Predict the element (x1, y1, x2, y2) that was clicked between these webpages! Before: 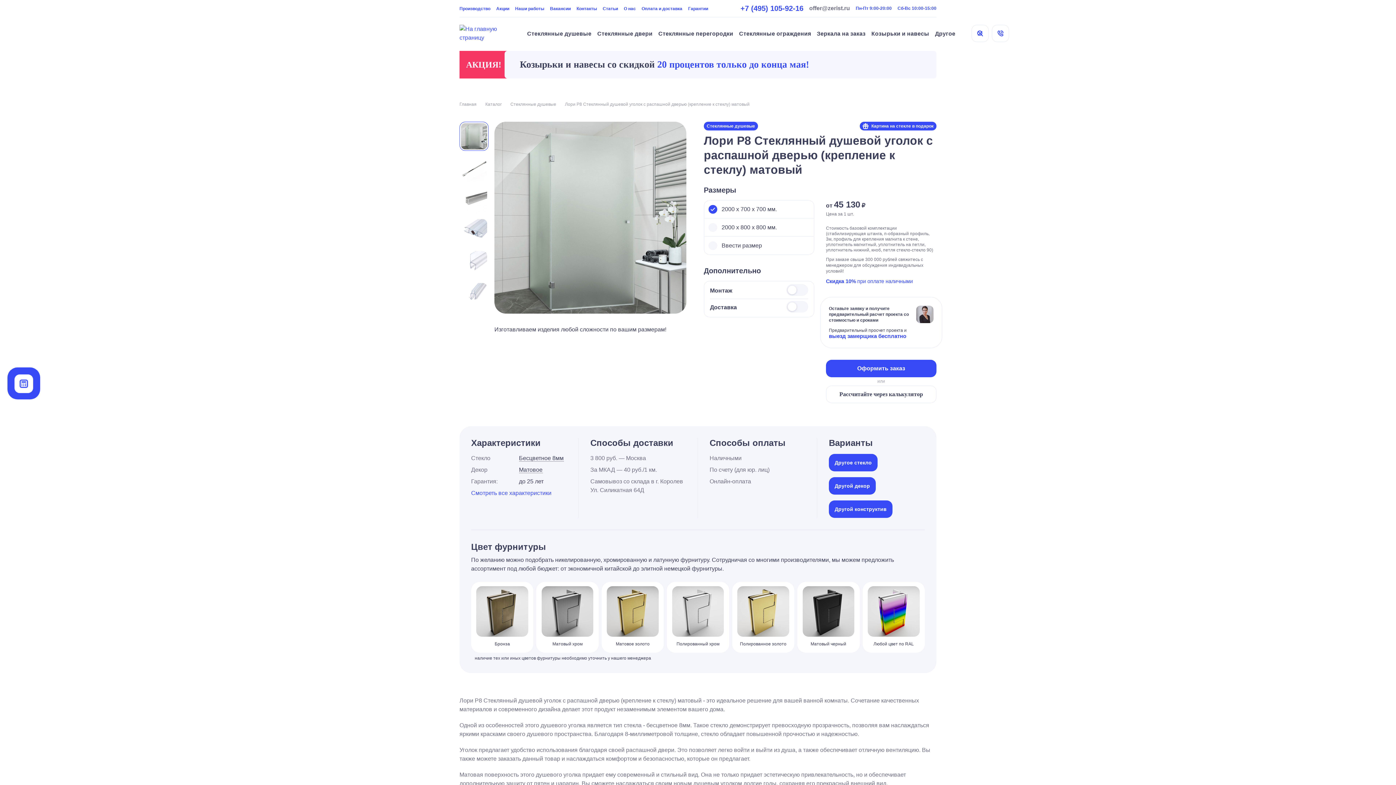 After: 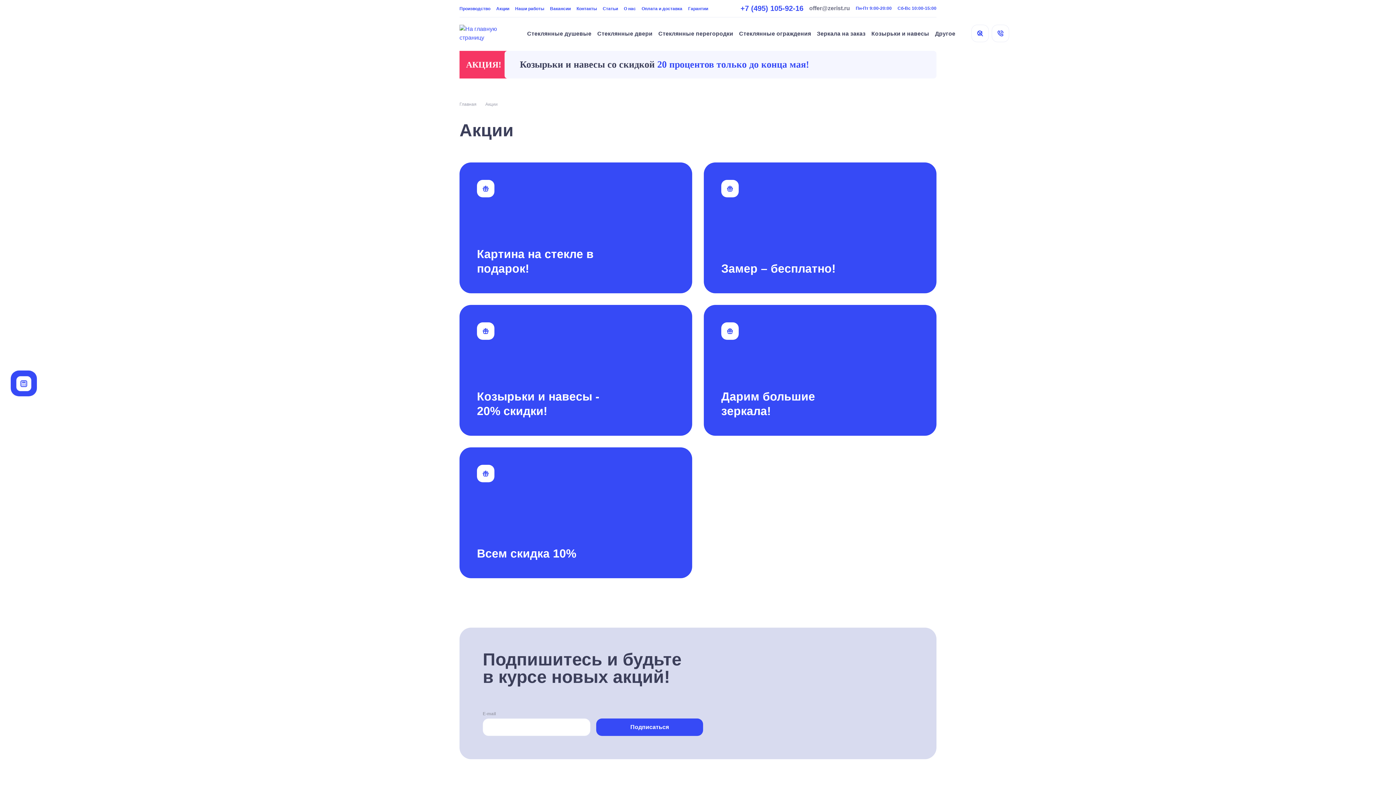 Action: label: Акции bbox: (496, 5, 509, 11)